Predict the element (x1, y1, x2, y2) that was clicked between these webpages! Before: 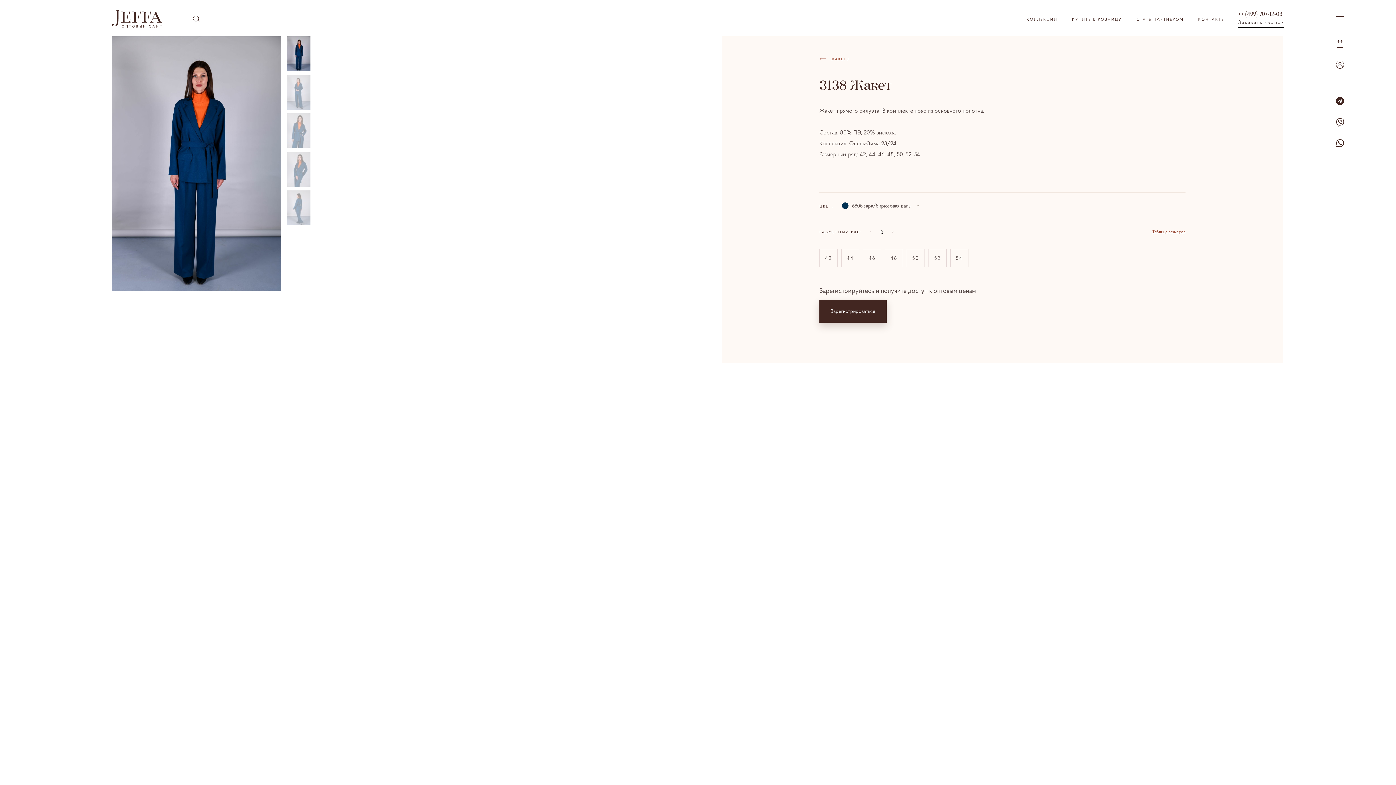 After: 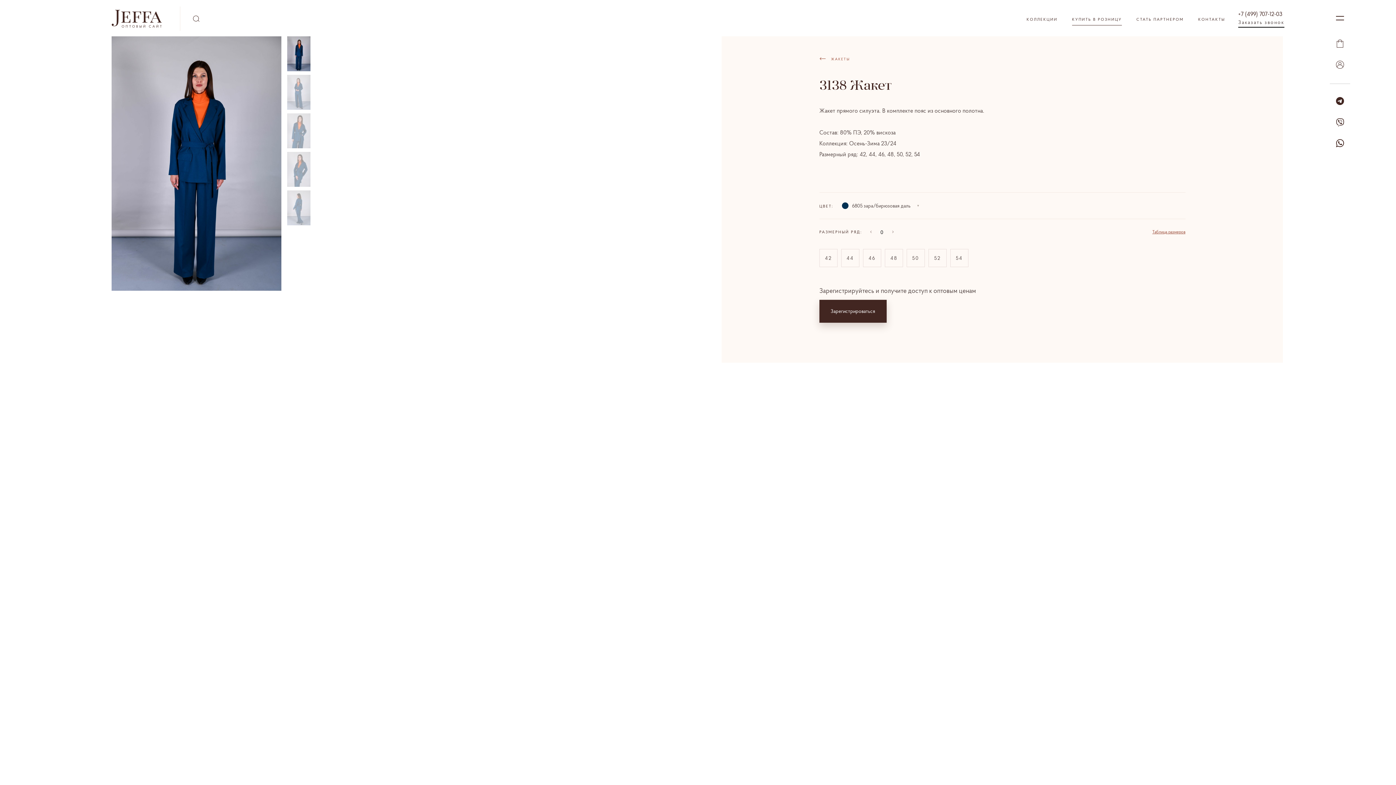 Action: label: КУПИТЬ В РОЗНИЦУ bbox: (1065, 6, 1129, 31)